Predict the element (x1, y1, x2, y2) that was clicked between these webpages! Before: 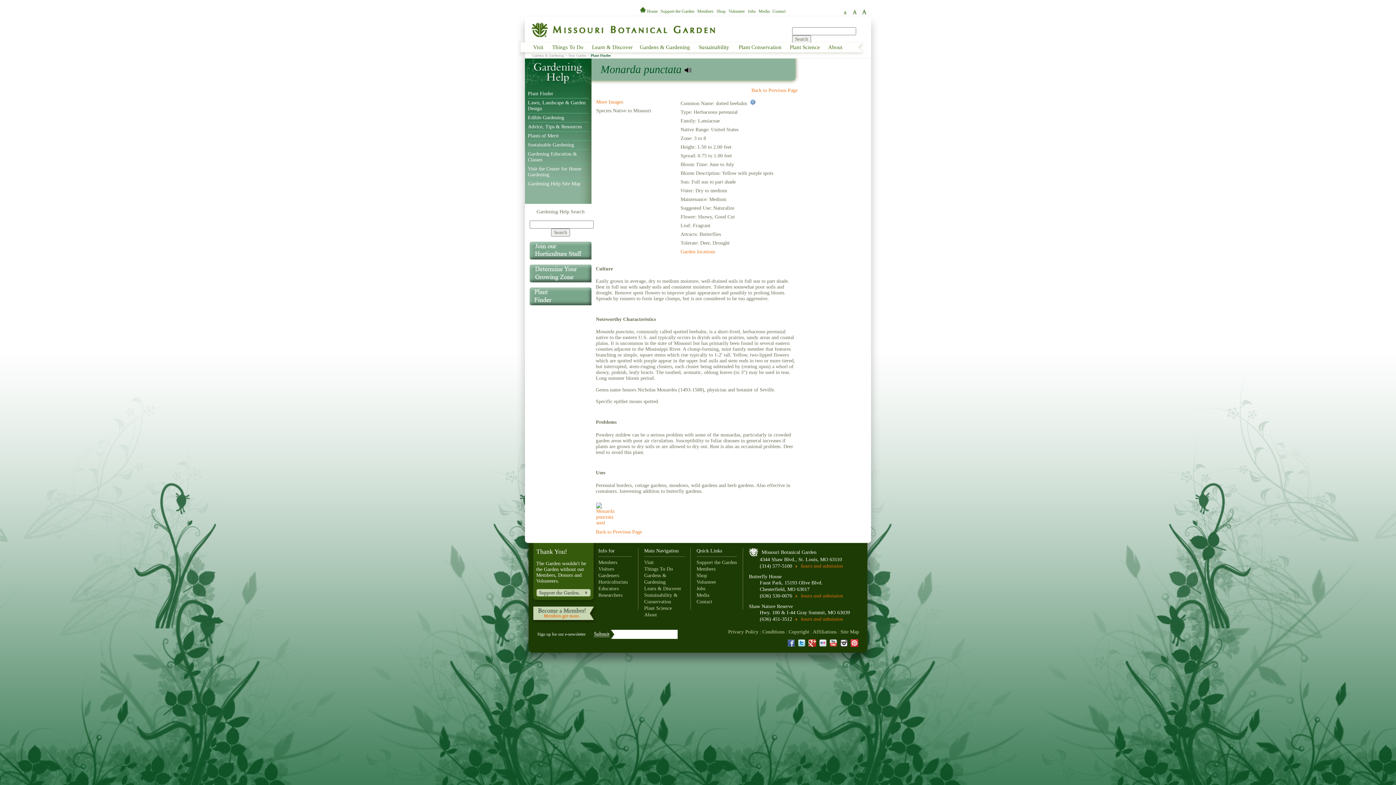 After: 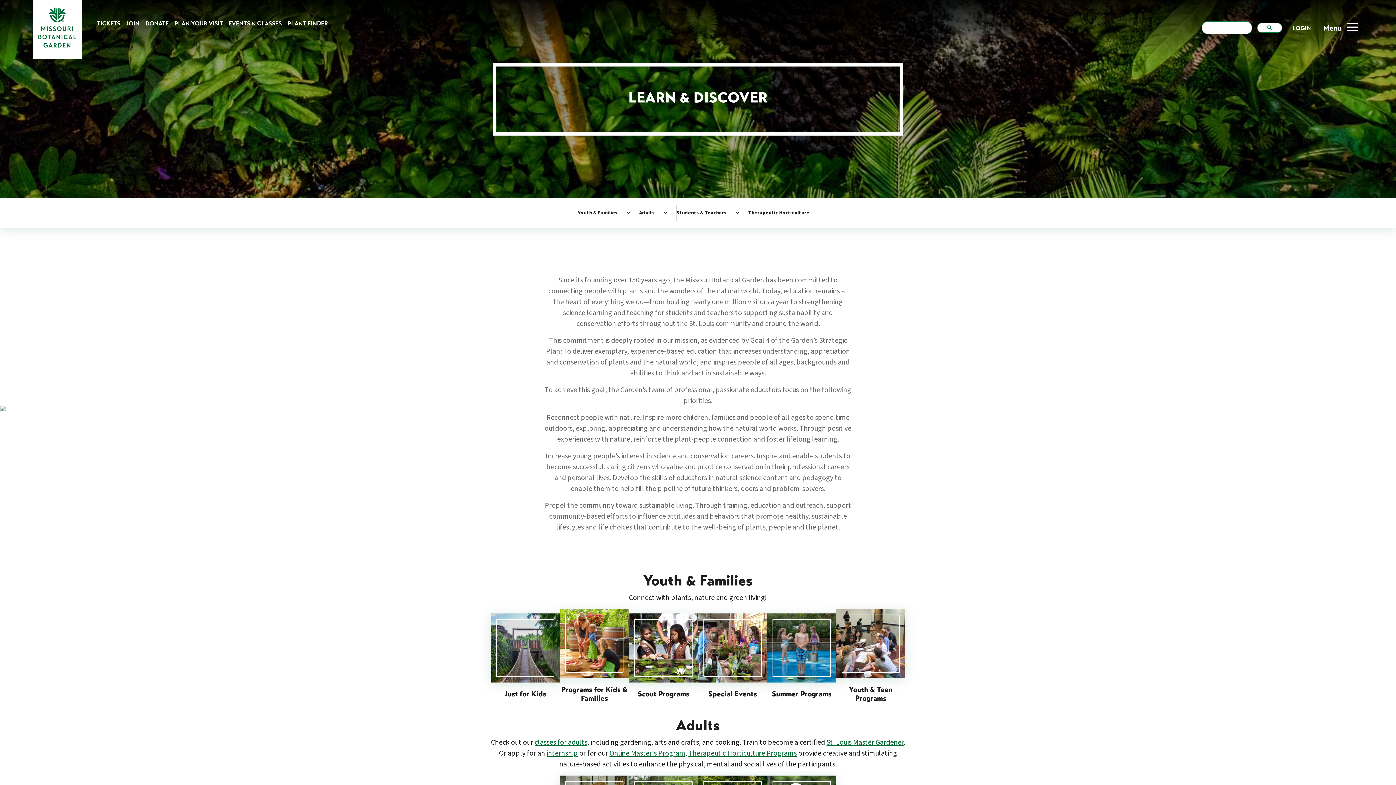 Action: label: Learn & Discover bbox: (644, 586, 681, 591)